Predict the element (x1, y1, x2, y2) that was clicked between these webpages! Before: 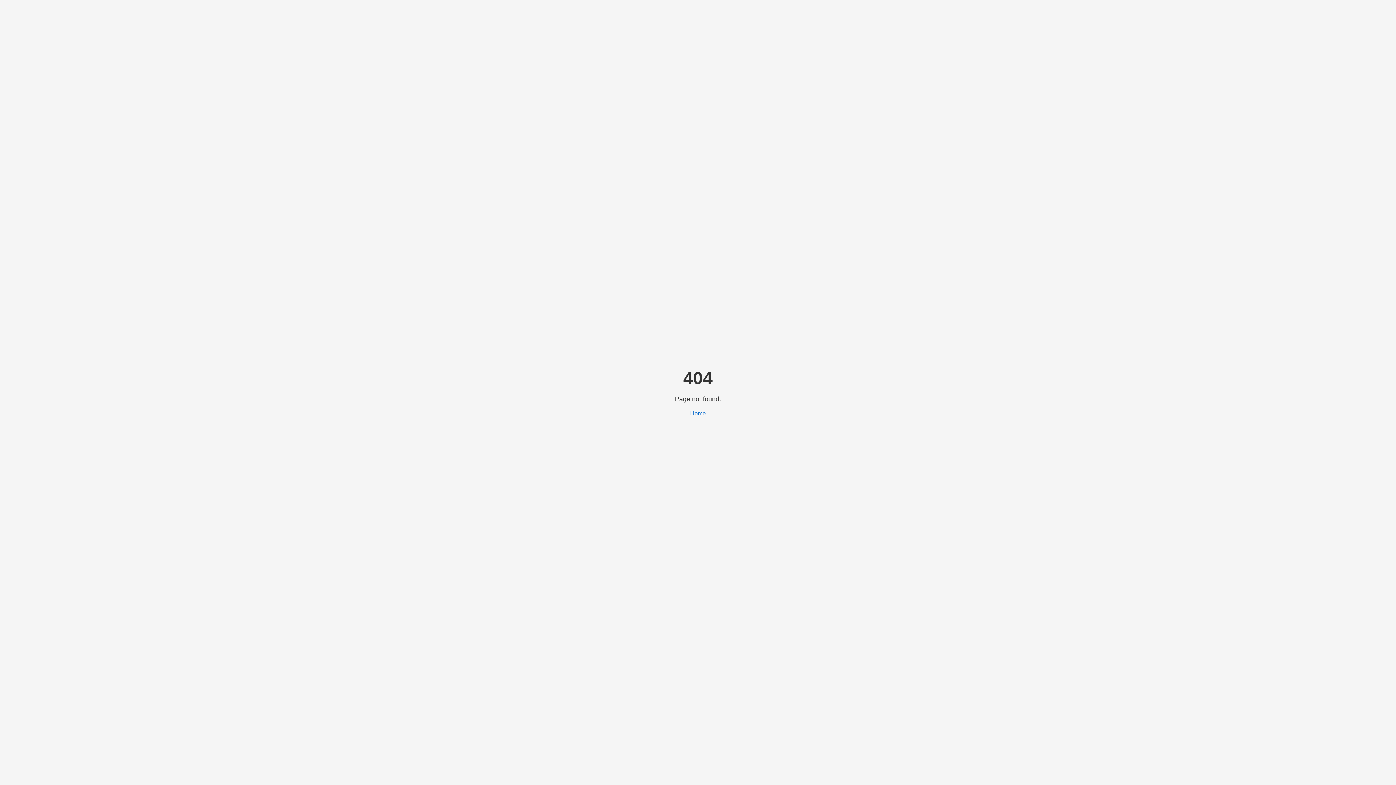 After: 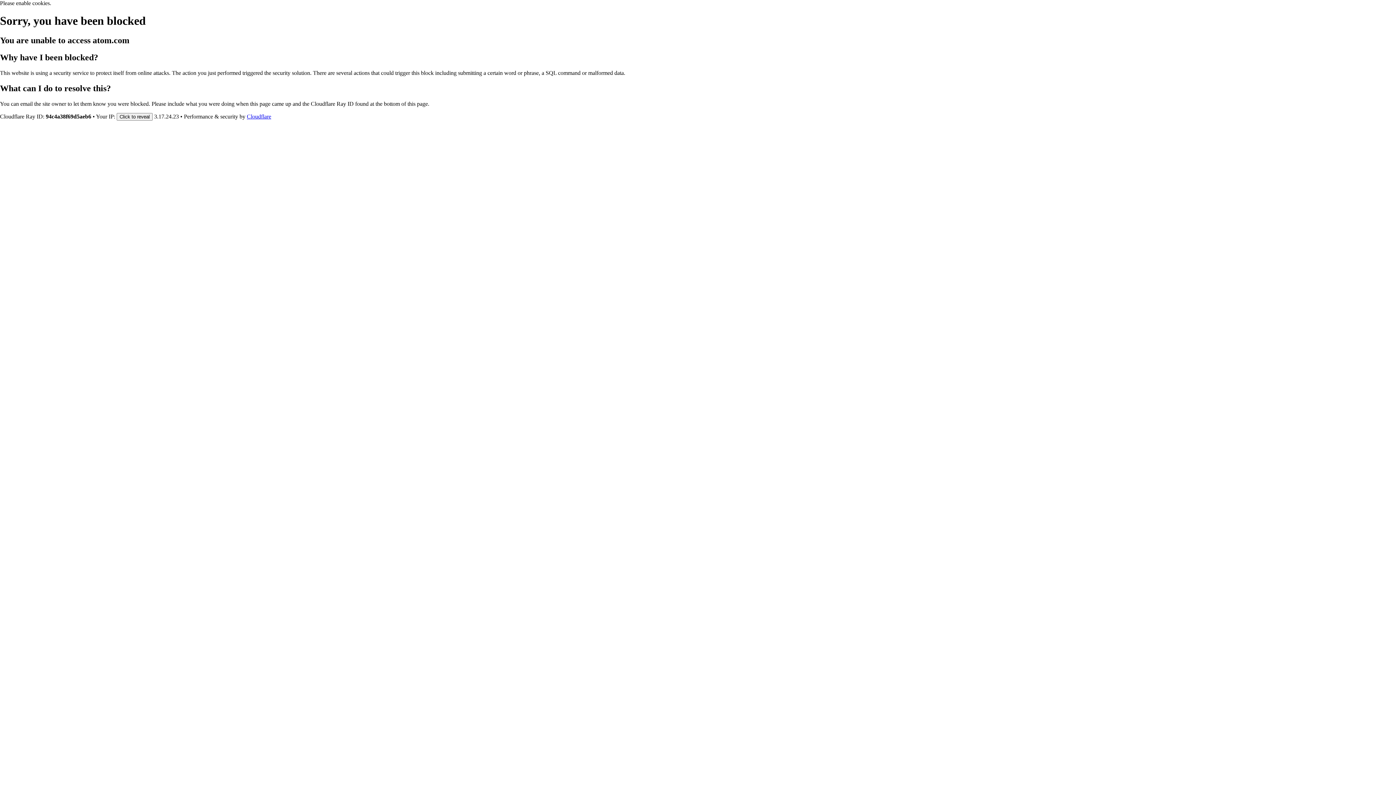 Action: bbox: (690, 410, 706, 416) label: Home